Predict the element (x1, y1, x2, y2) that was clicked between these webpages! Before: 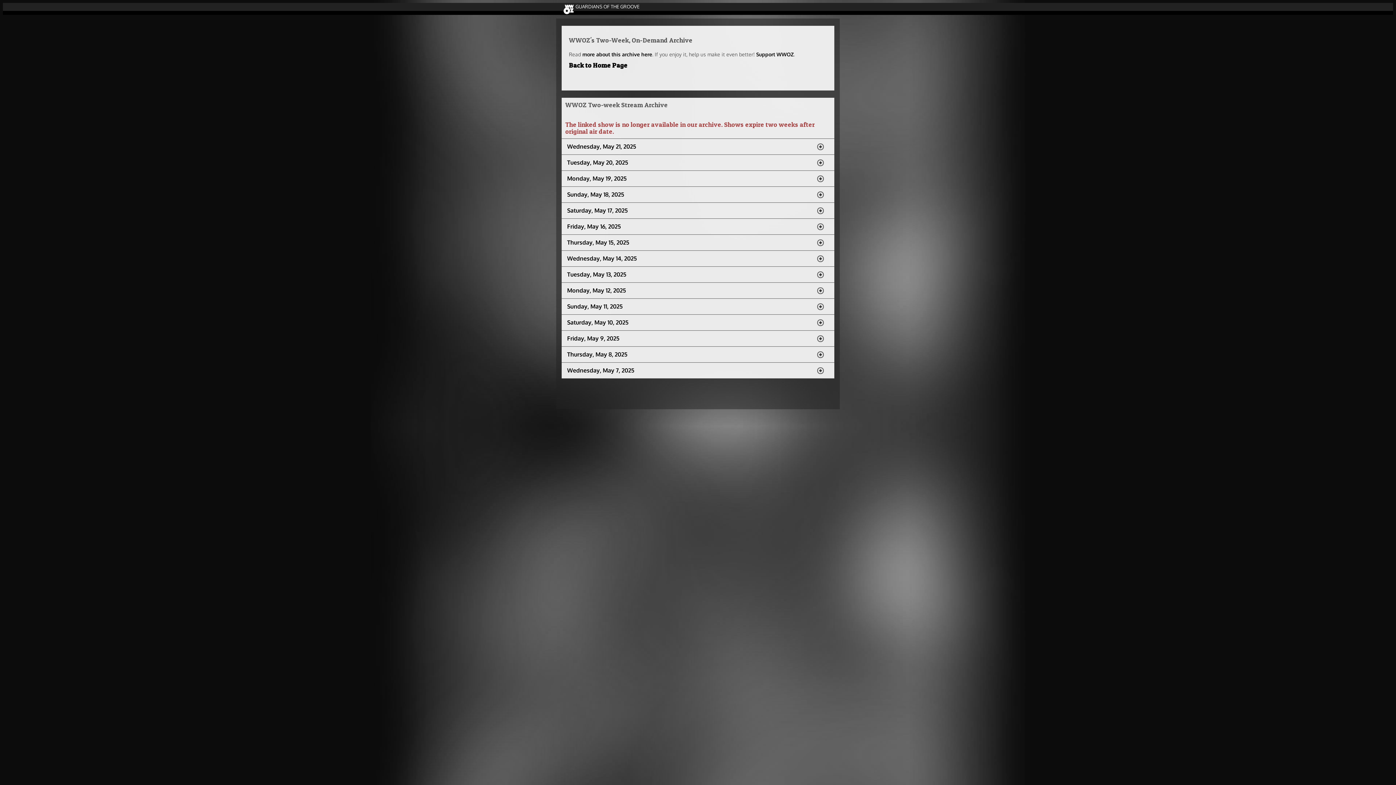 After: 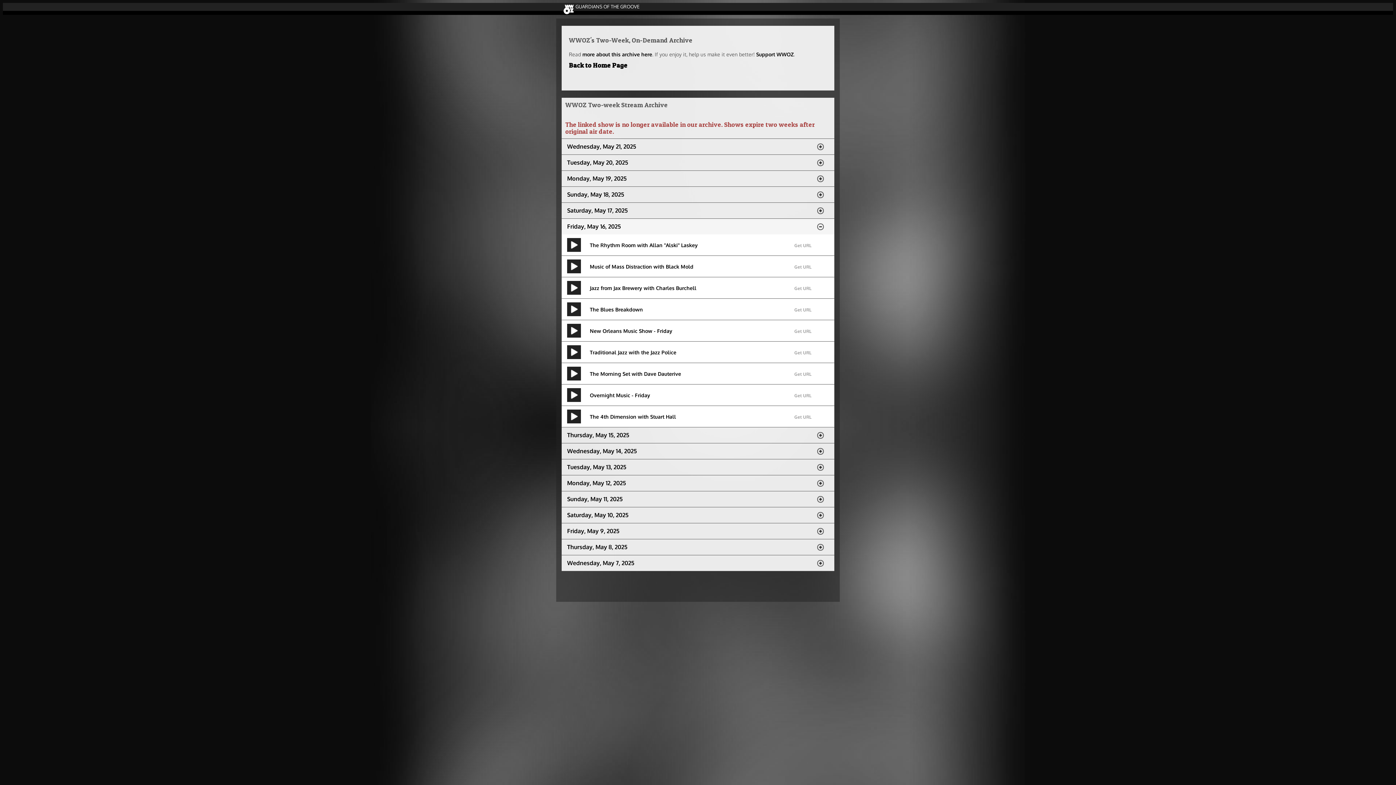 Action: bbox: (561, 218, 834, 234) label: Friday, May 16, 2025